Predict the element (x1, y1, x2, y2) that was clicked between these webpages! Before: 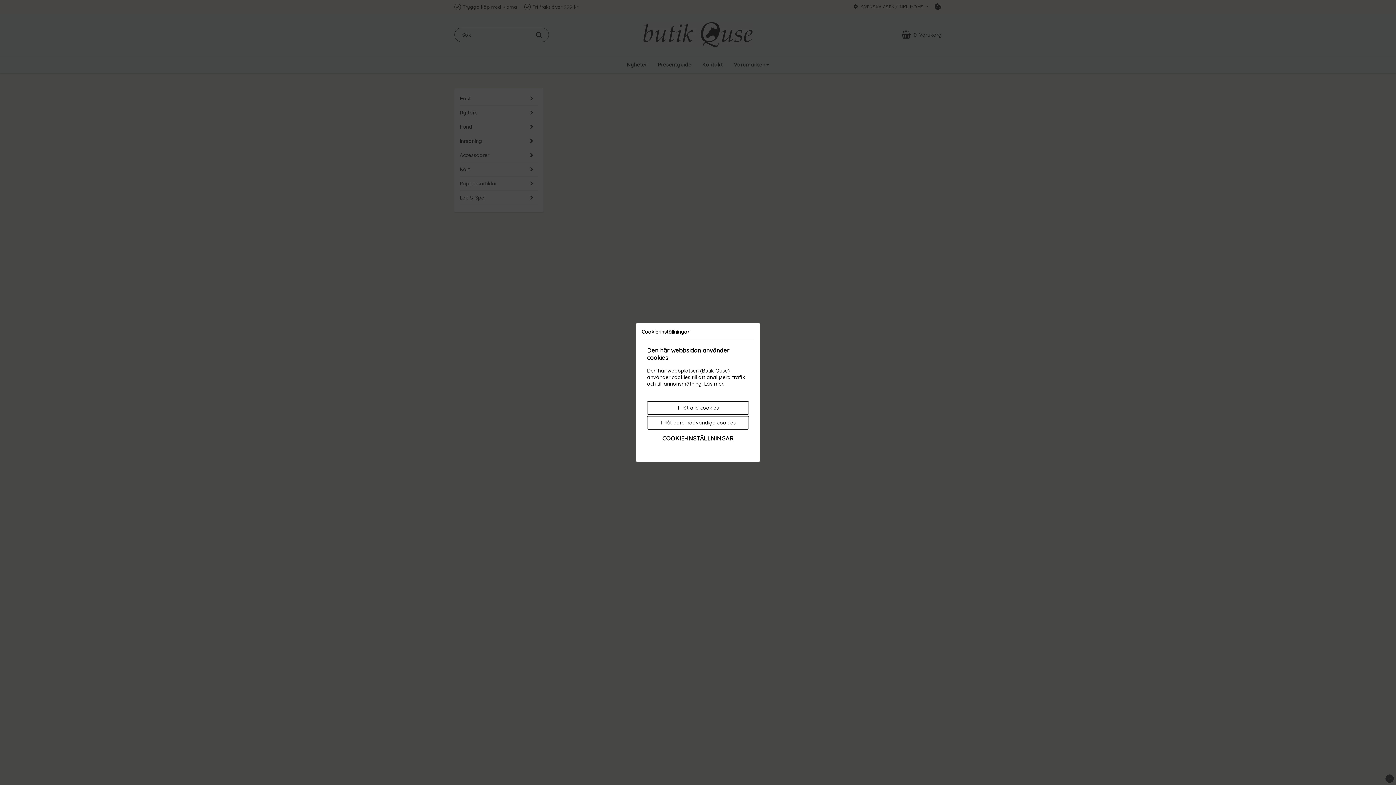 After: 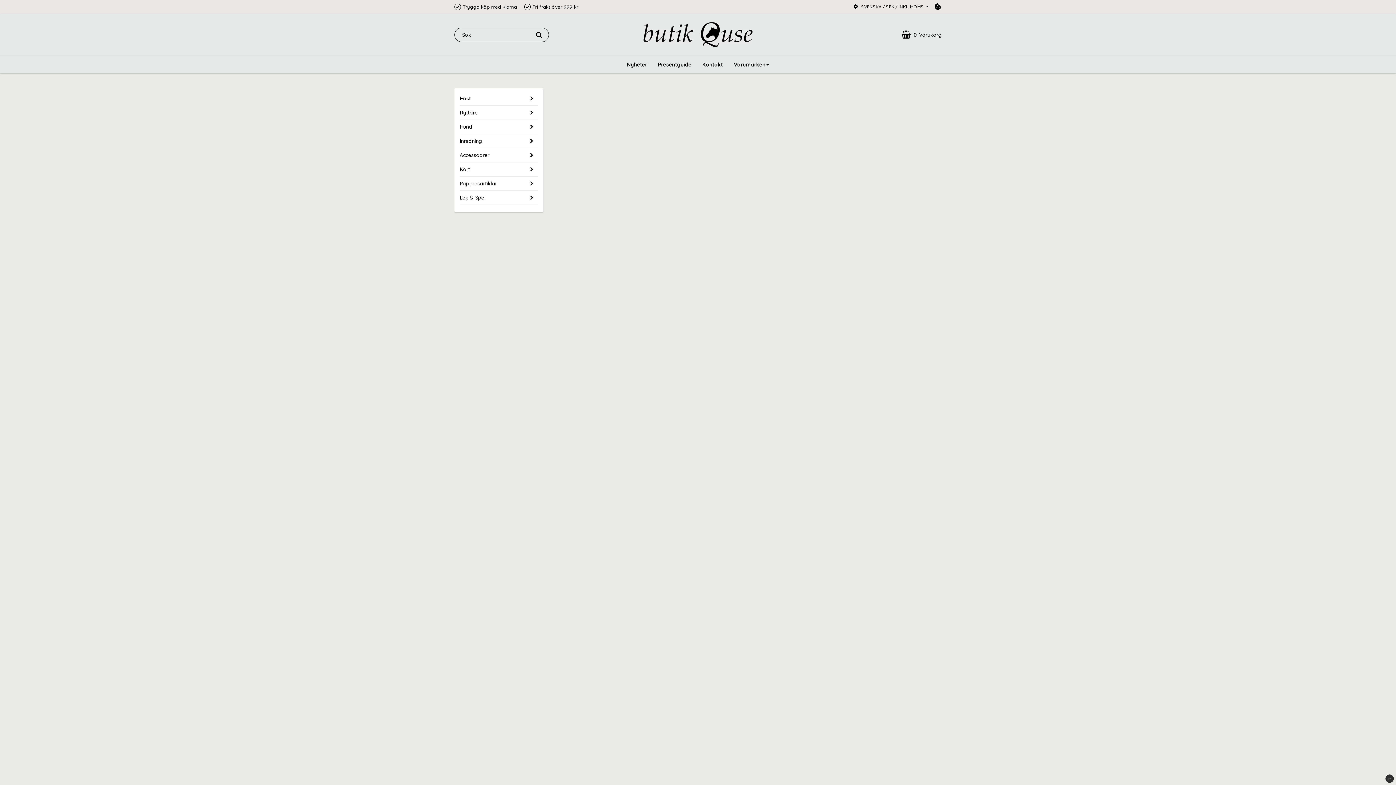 Action: label: Tillåt bara nödvändiga cookies bbox: (647, 416, 749, 429)